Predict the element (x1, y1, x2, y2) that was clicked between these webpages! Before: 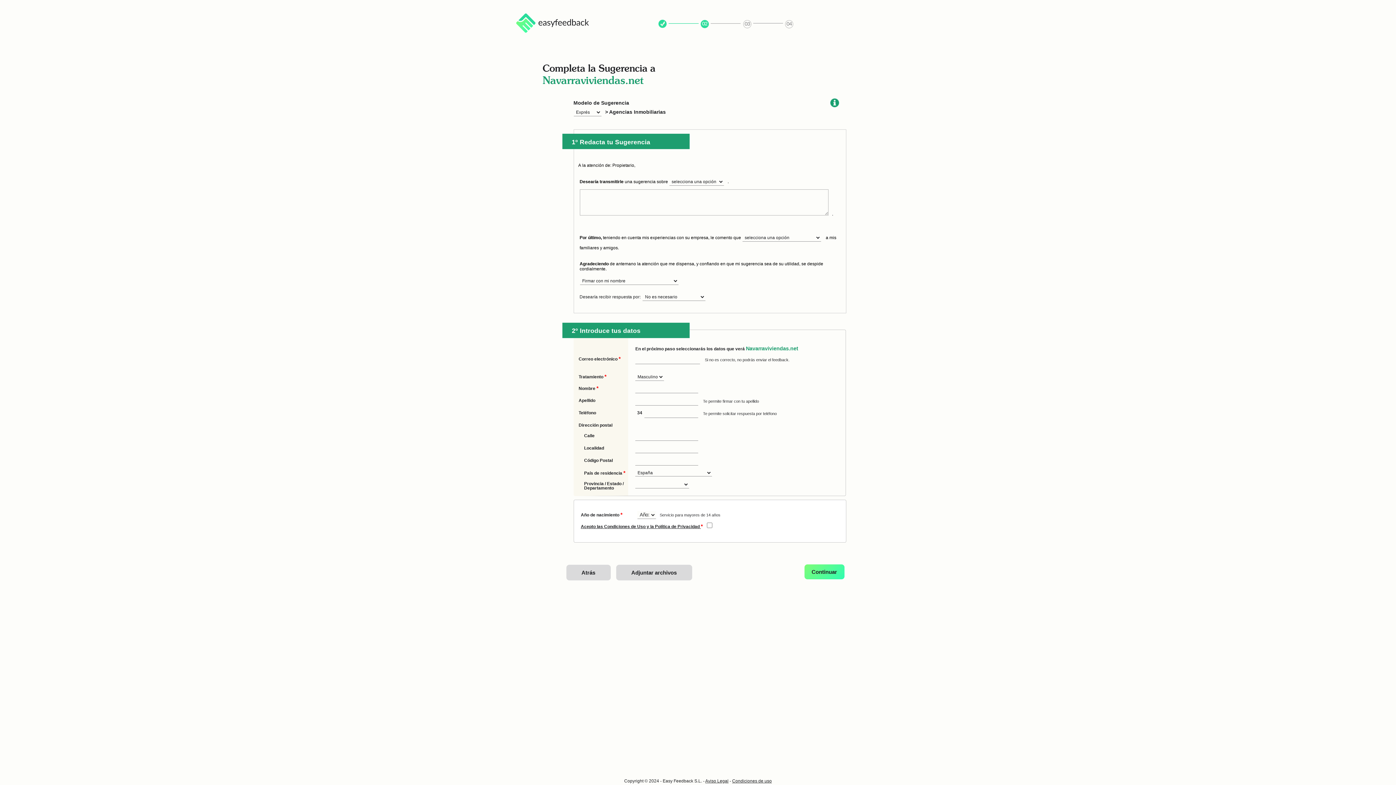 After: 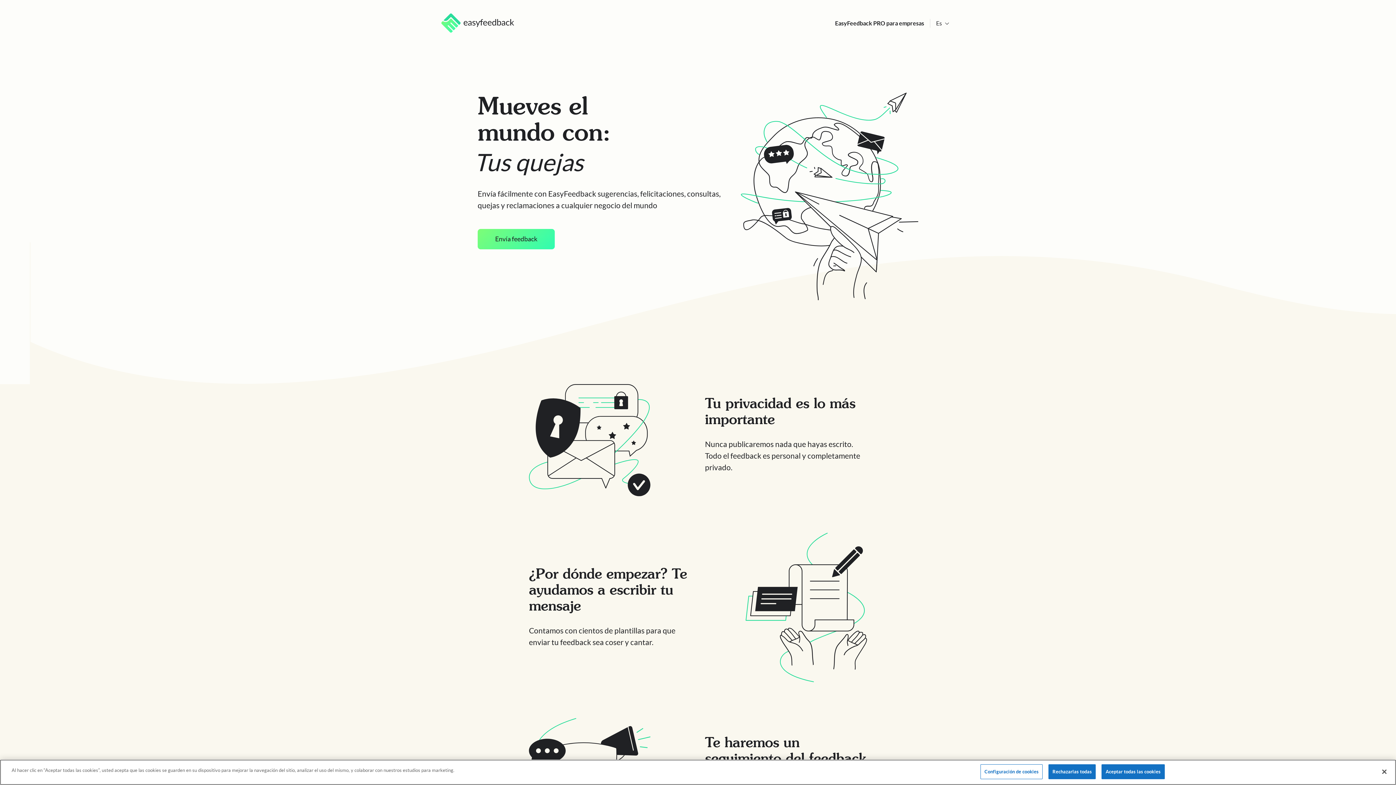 Action: bbox: (516, 27, 589, 33)